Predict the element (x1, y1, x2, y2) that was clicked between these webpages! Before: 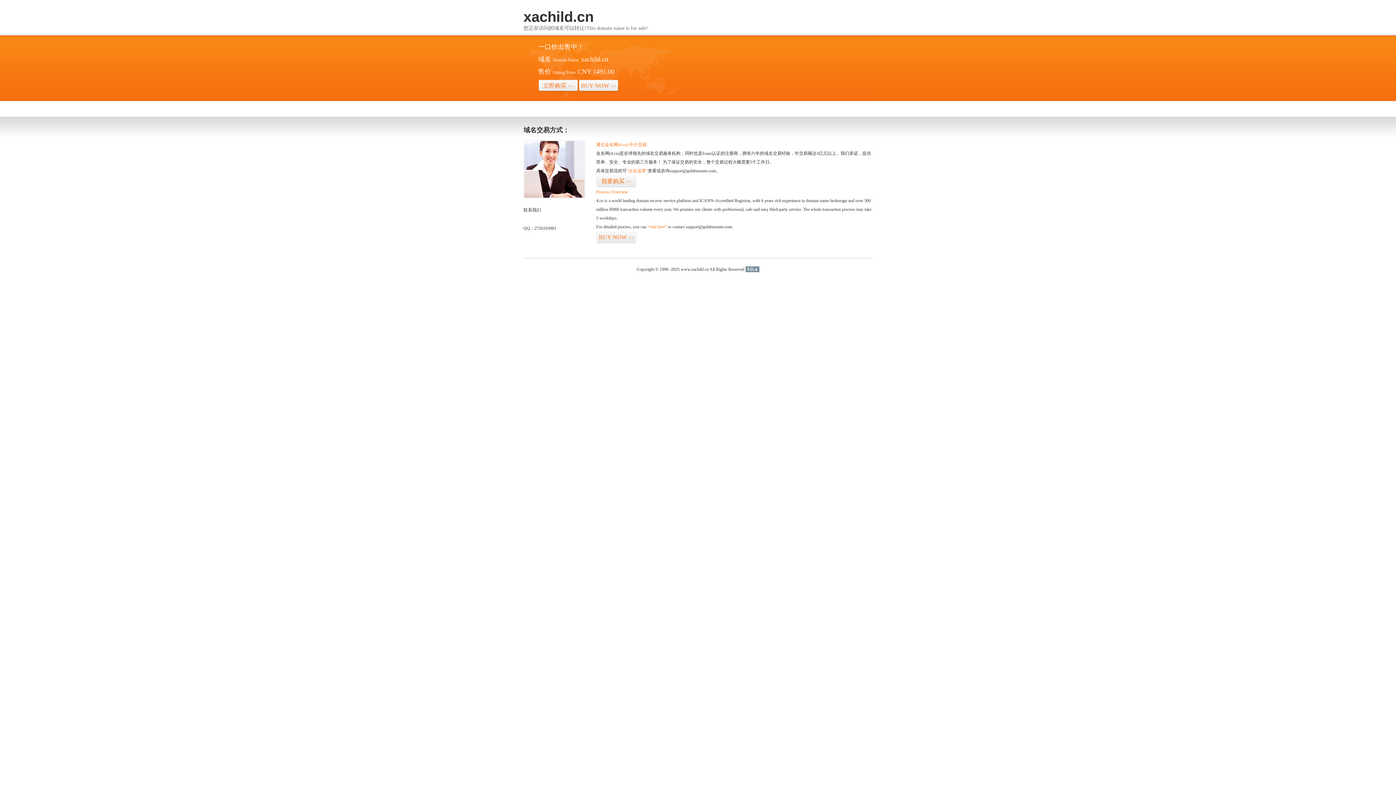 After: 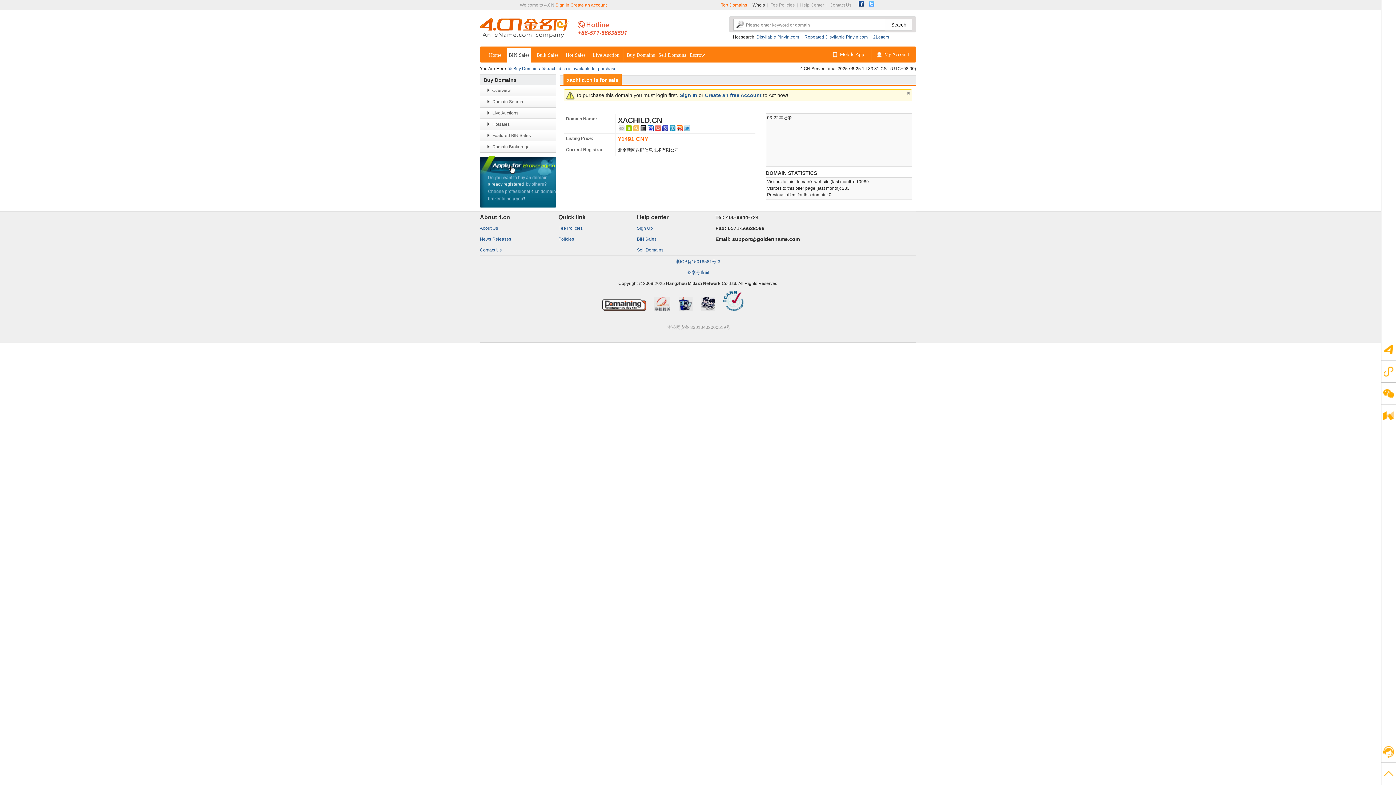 Action: label: “点击这里” bbox: (626, 168, 648, 173)